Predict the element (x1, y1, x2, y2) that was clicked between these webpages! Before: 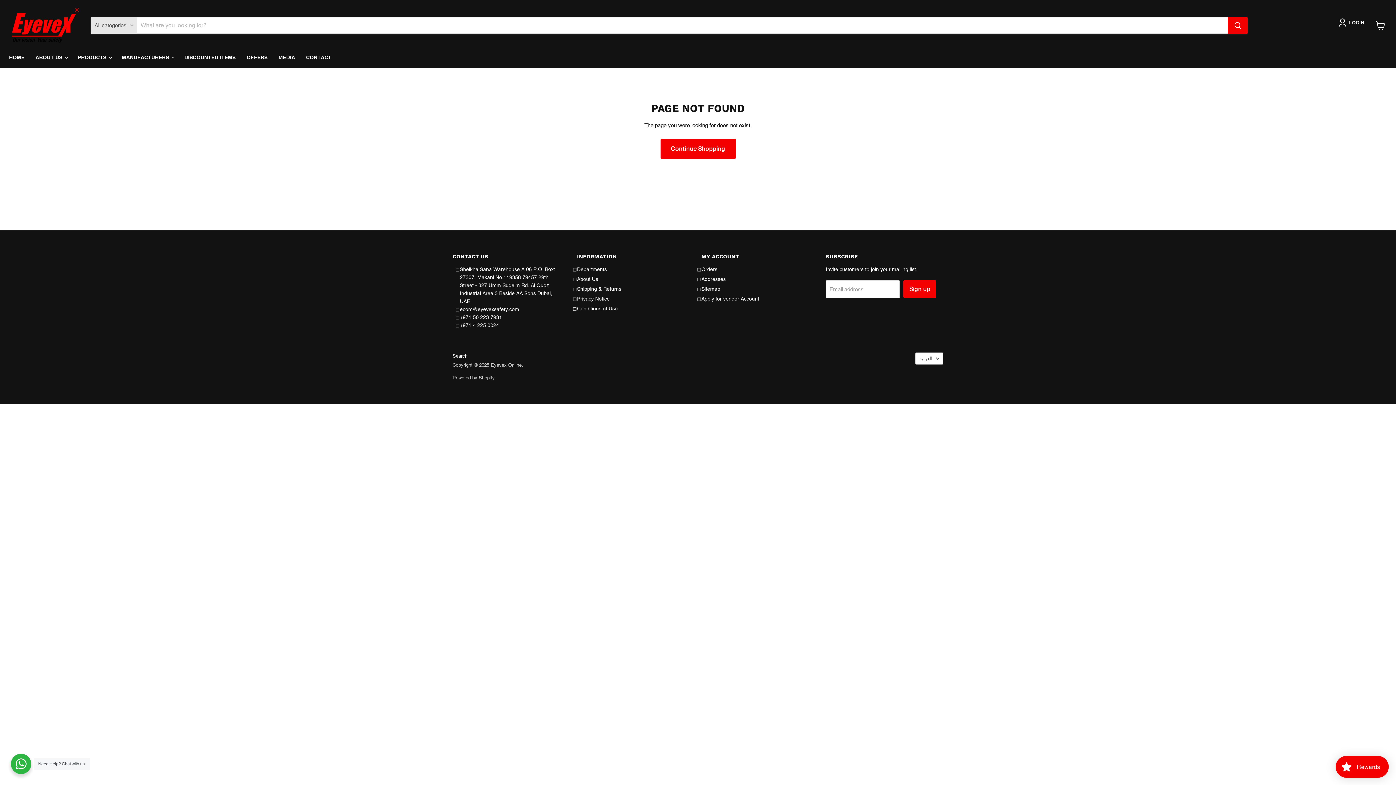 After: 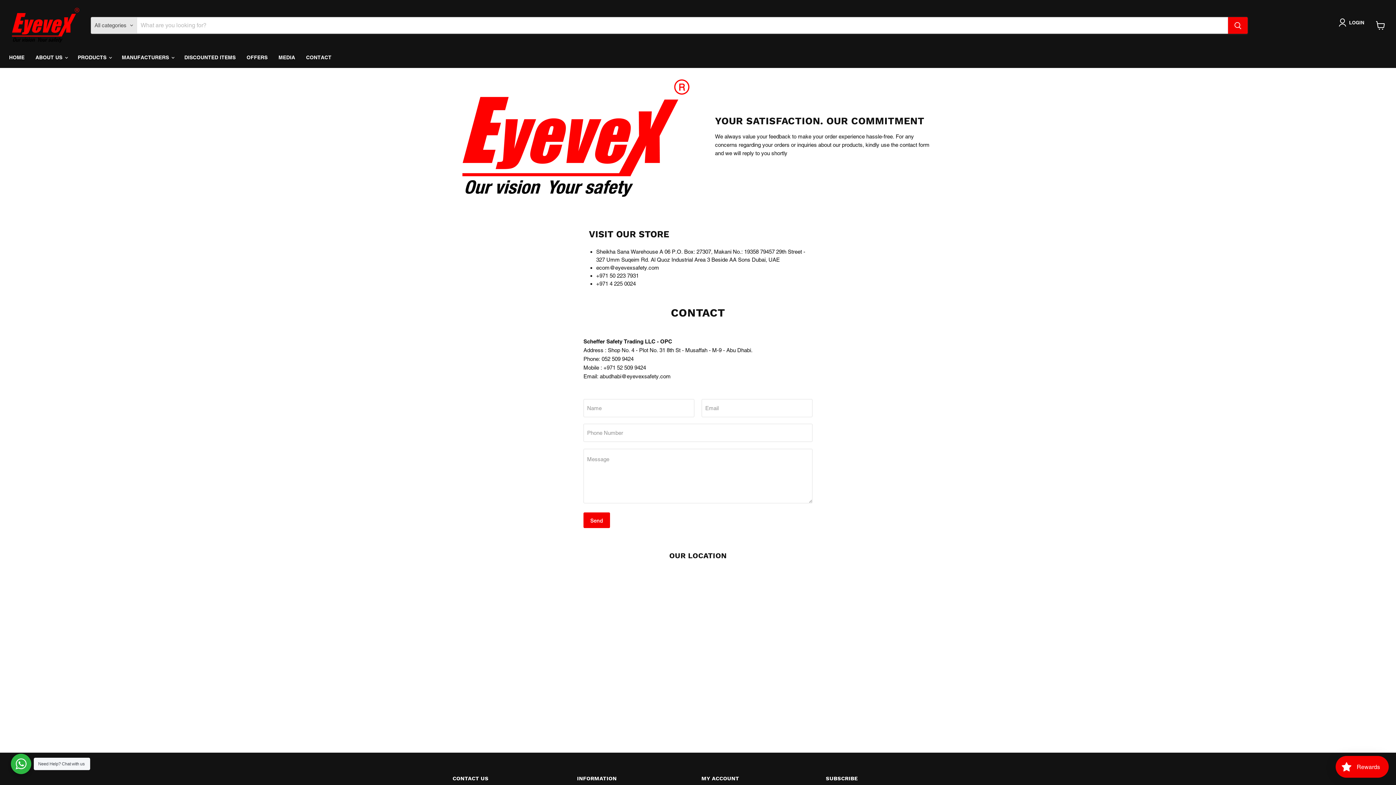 Action: bbox: (300, 50, 337, 65) label: CONTACT